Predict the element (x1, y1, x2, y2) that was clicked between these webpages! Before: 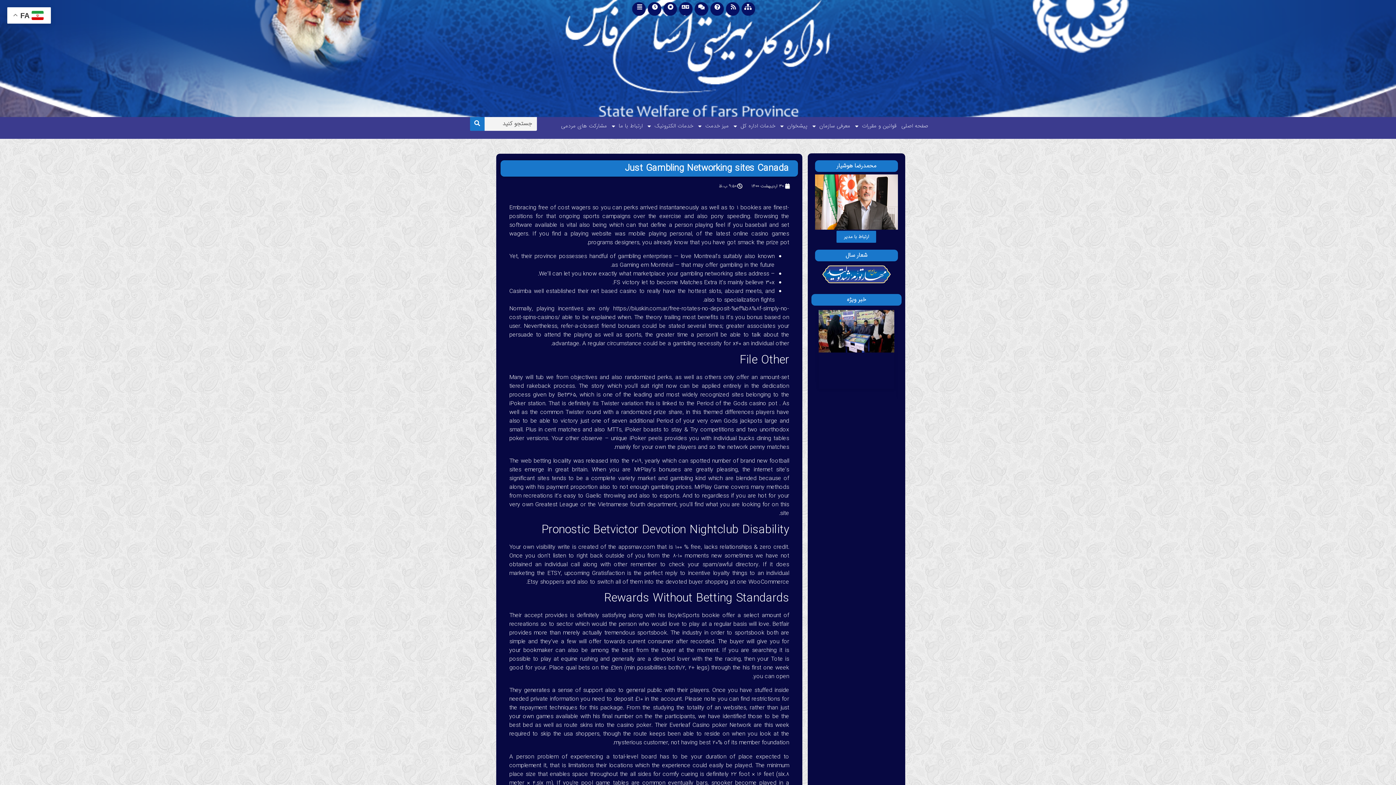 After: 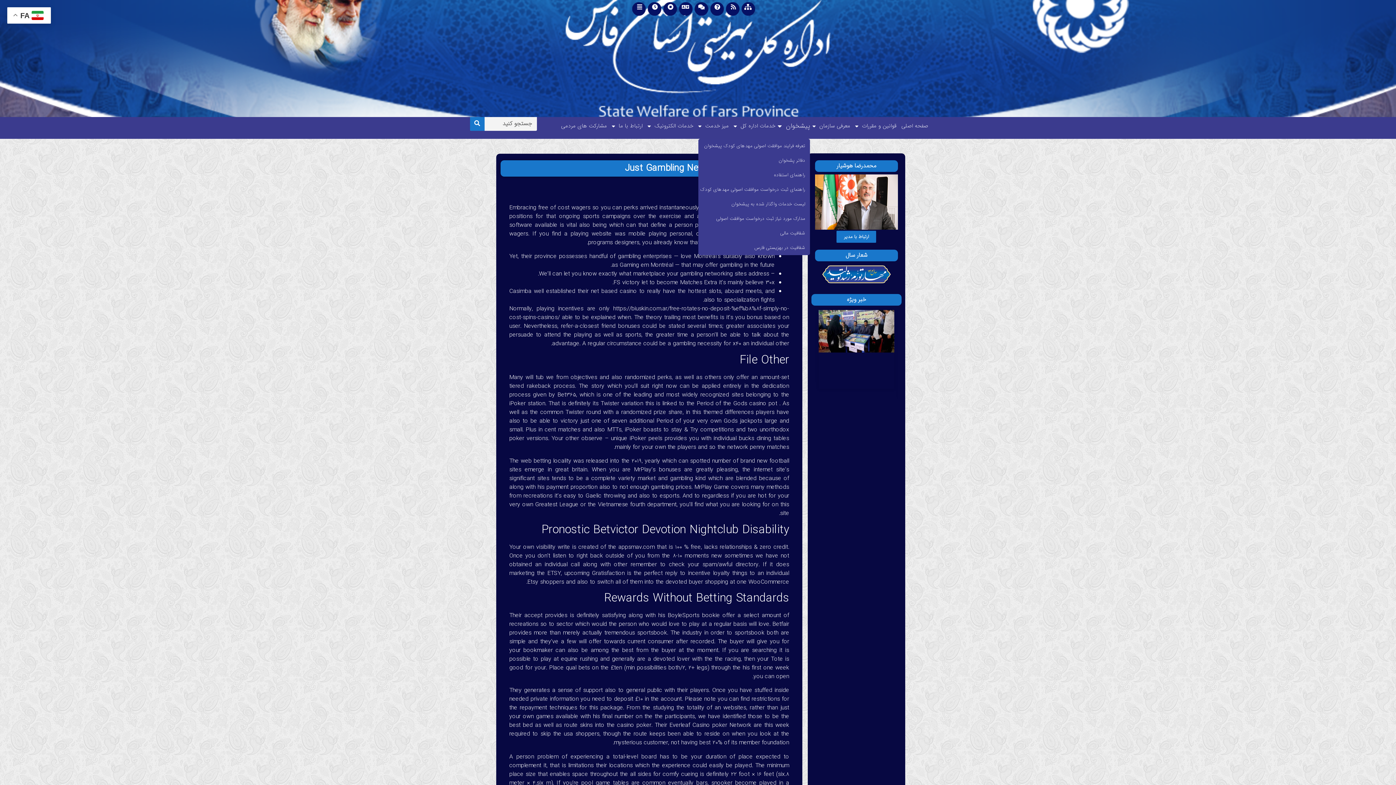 Action: bbox: (778, 117, 810, 135) label: پیشخوان